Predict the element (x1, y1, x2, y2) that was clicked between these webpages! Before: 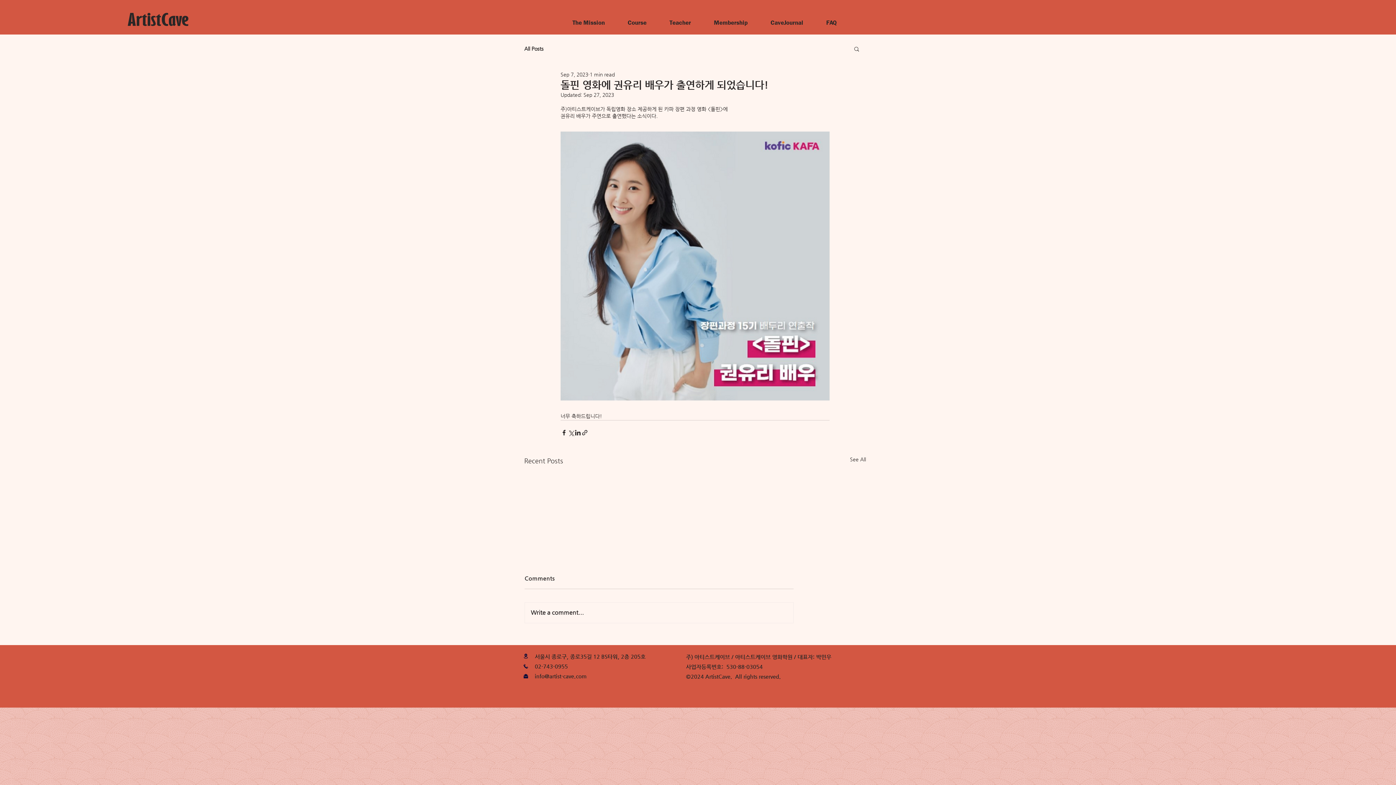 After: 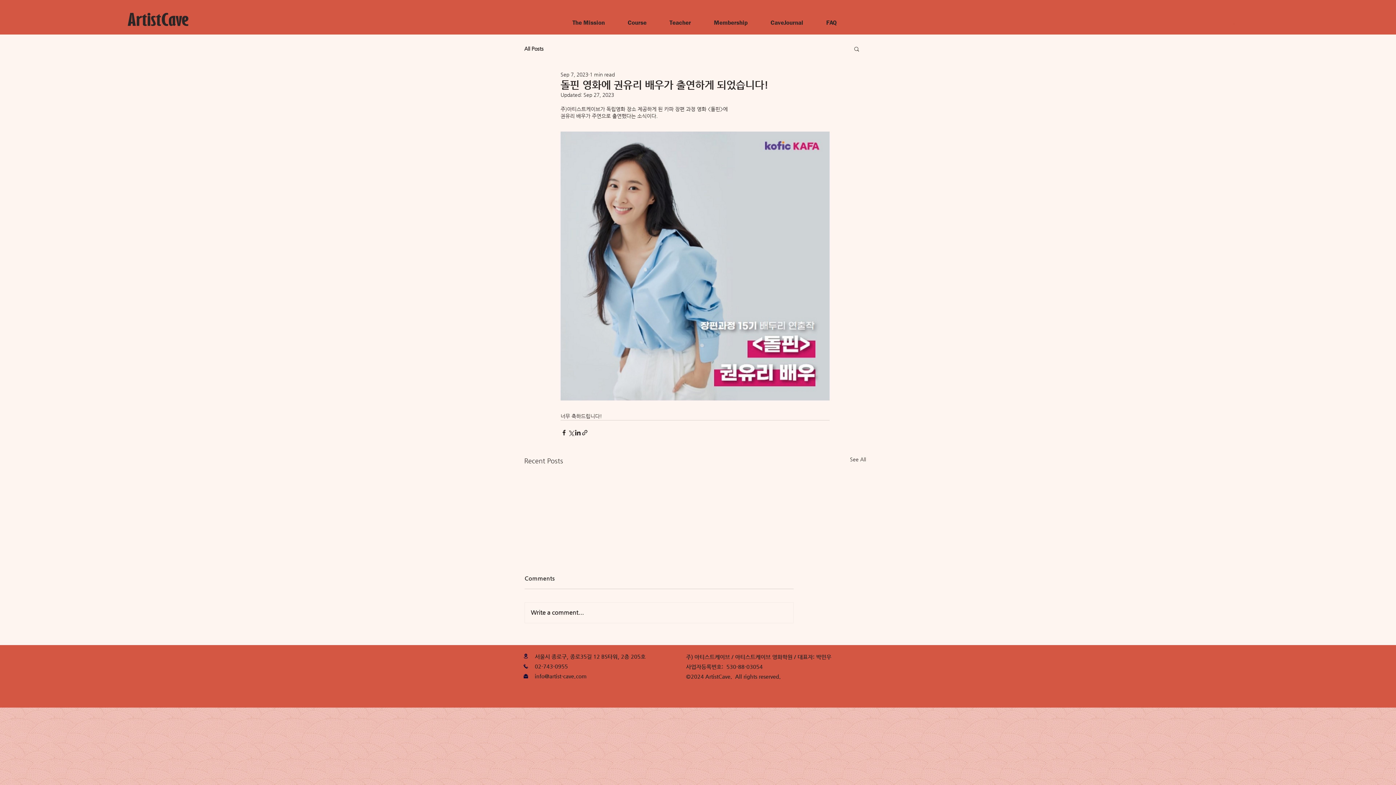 Action: bbox: (534, 653, 645, 660) label: 서울시 종로구, 종로35길 12 BS타워, 2층 205호